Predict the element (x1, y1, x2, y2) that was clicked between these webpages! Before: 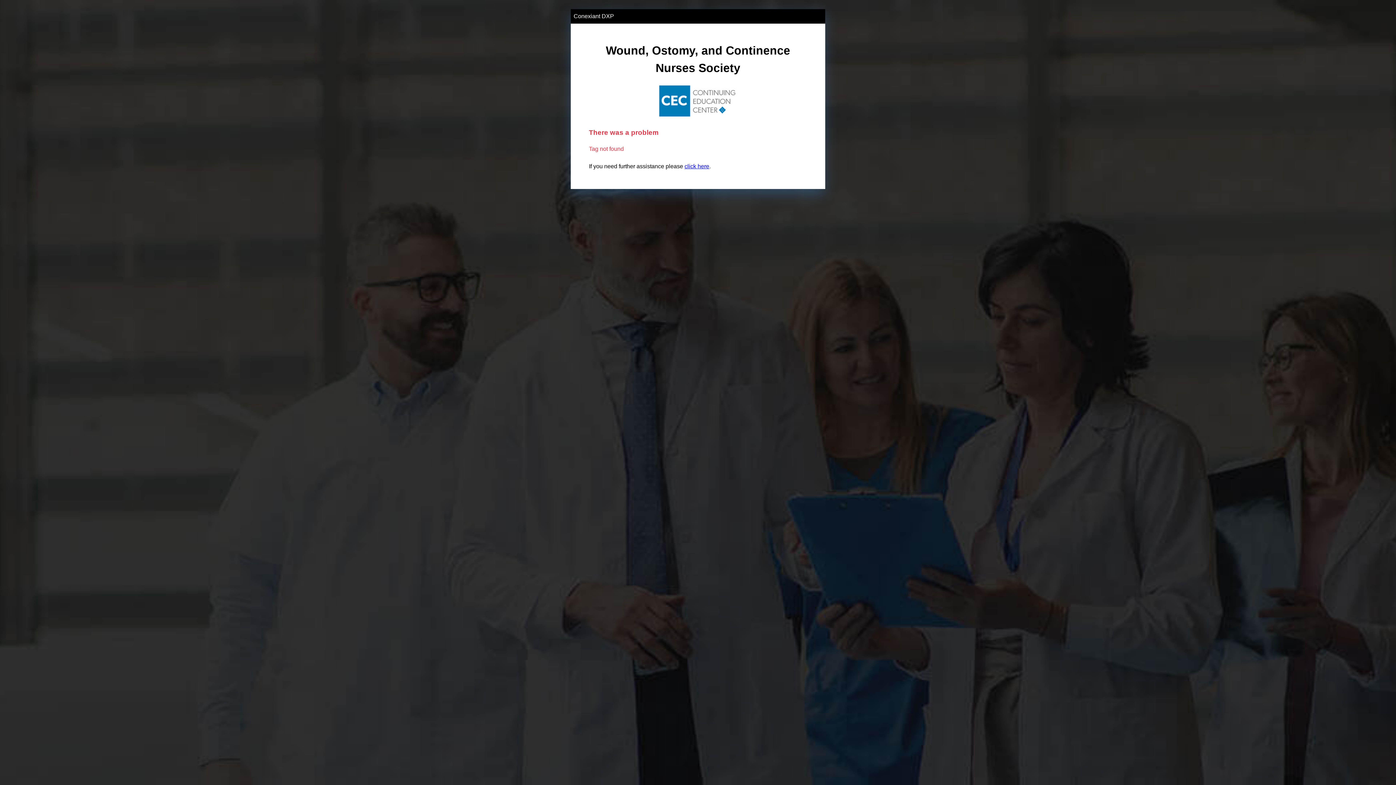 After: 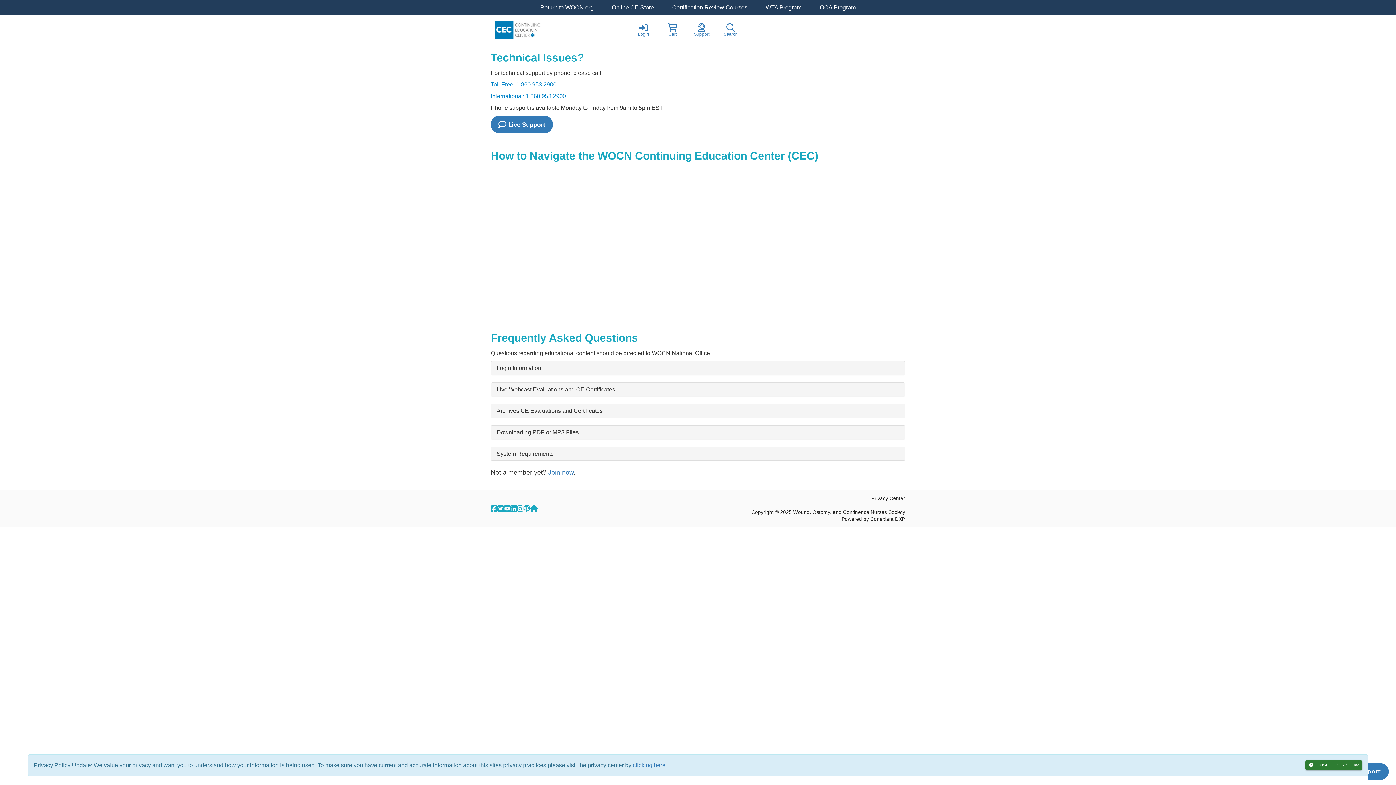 Action: bbox: (684, 163, 709, 169) label: click here